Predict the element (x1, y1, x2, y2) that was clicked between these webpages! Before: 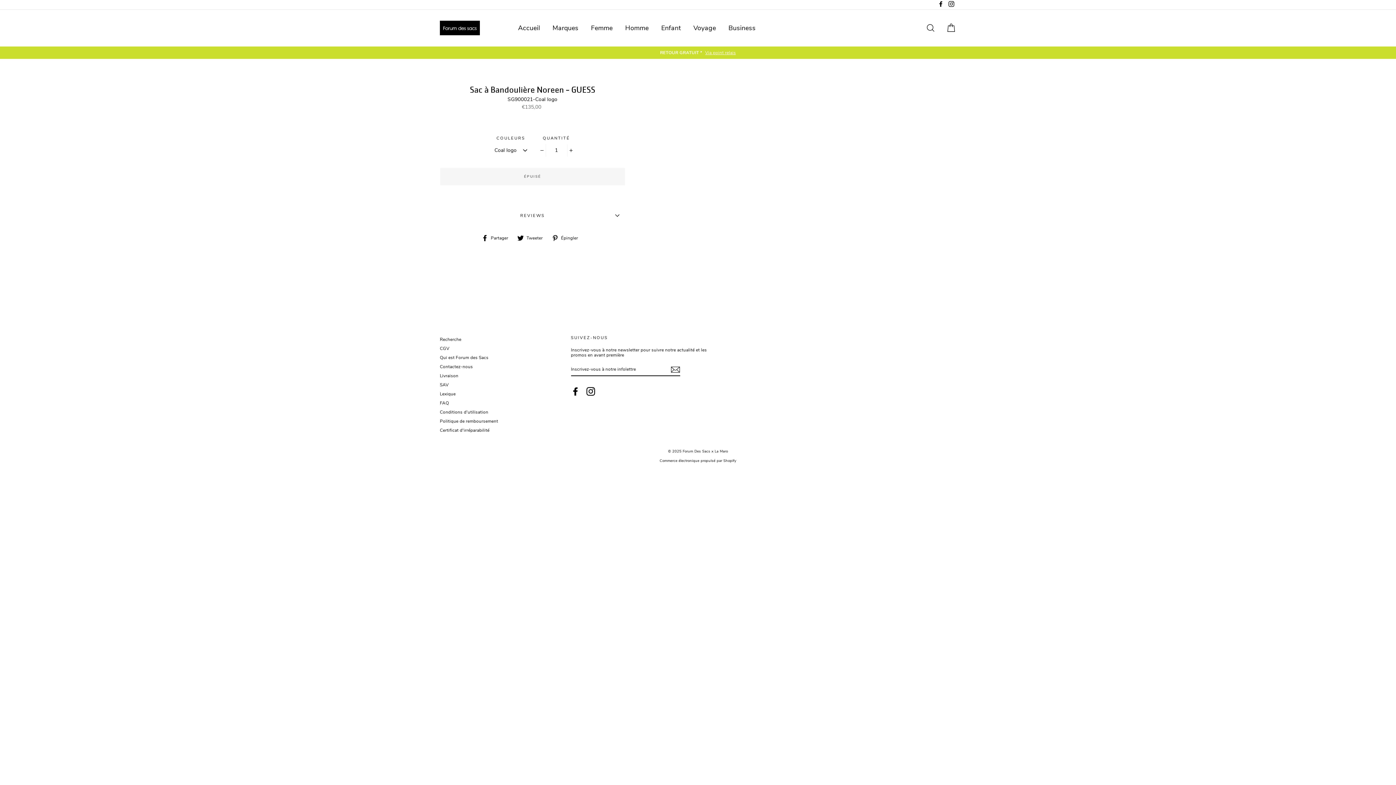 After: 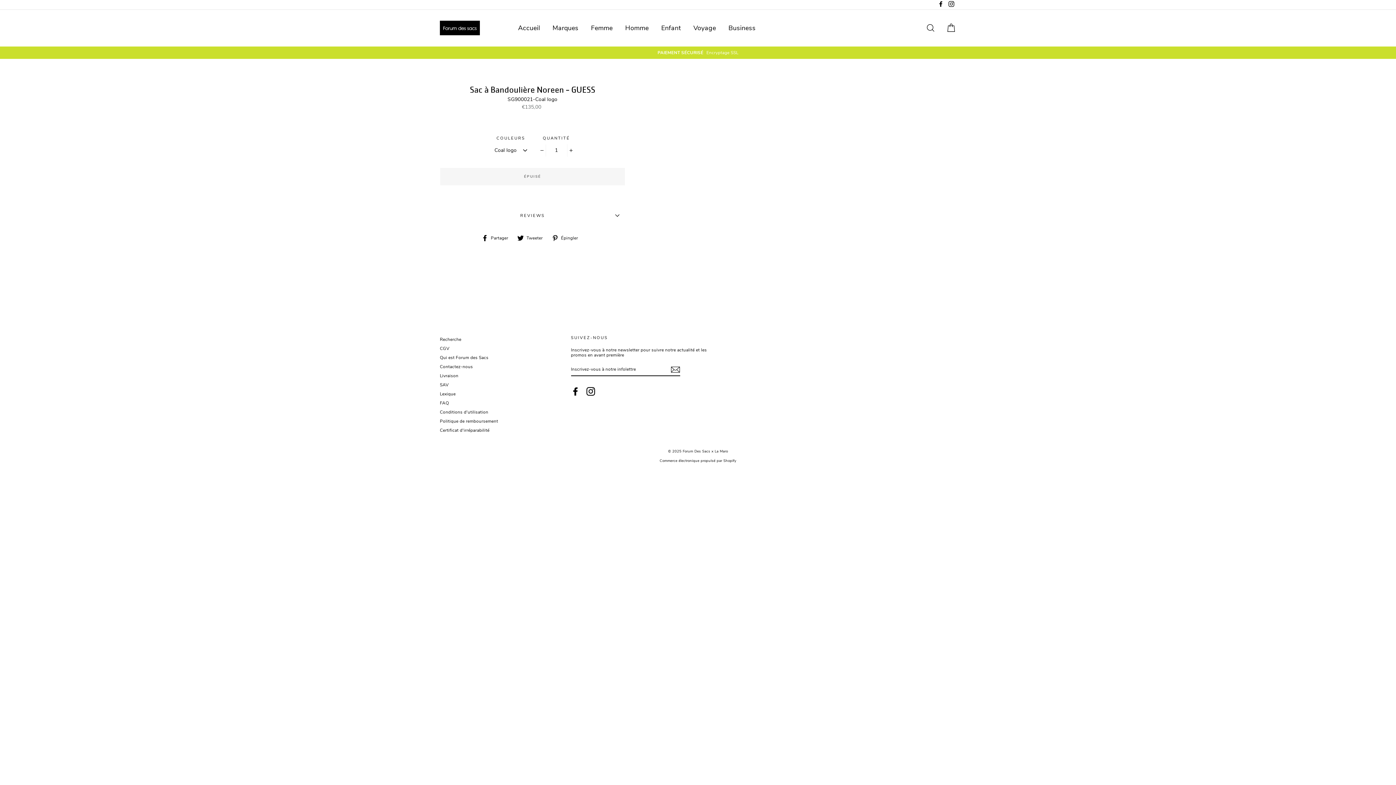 Action: bbox: (946, 0, 956, 9) label: Instagram